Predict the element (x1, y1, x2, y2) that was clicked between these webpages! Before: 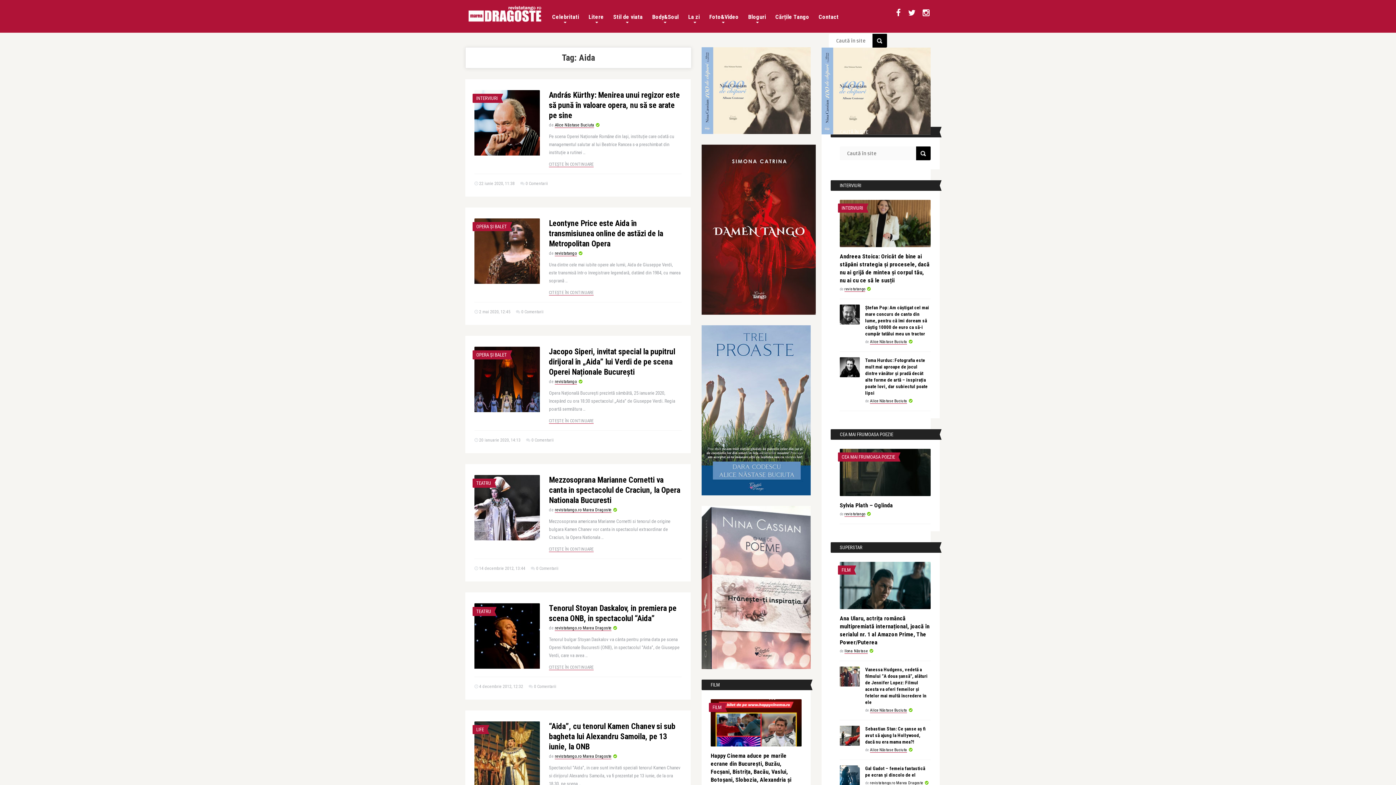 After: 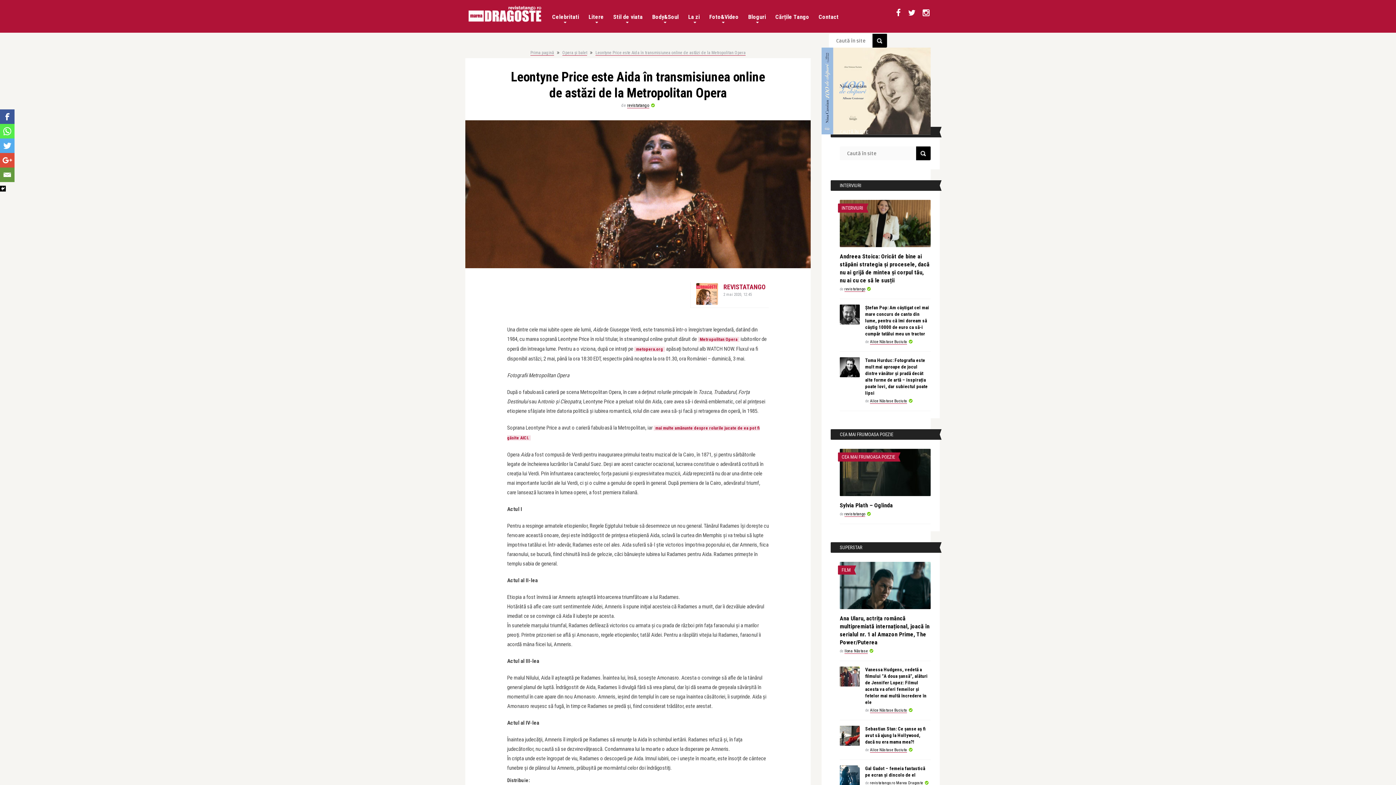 Action: label: CITEȘTE ÎN CONTINUARE bbox: (549, 290, 593, 295)